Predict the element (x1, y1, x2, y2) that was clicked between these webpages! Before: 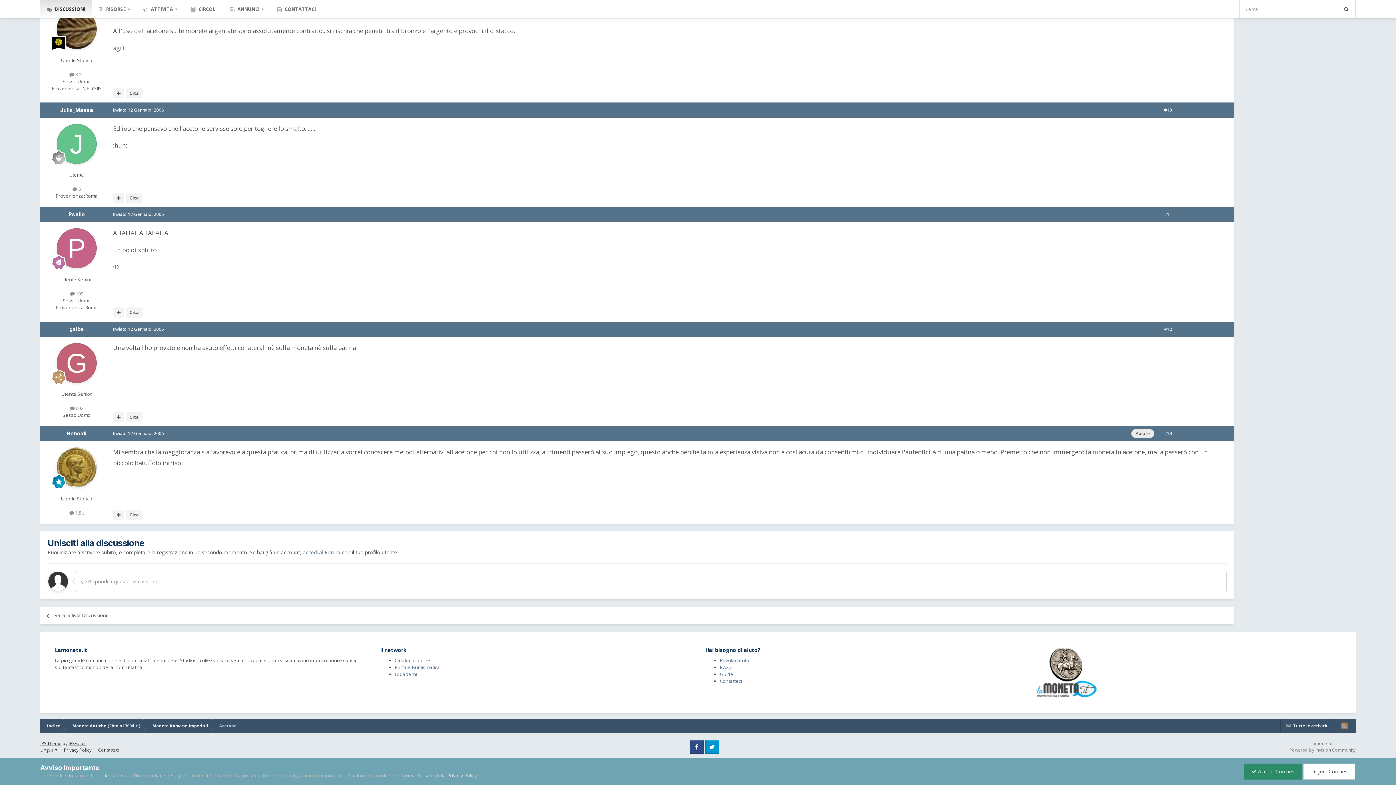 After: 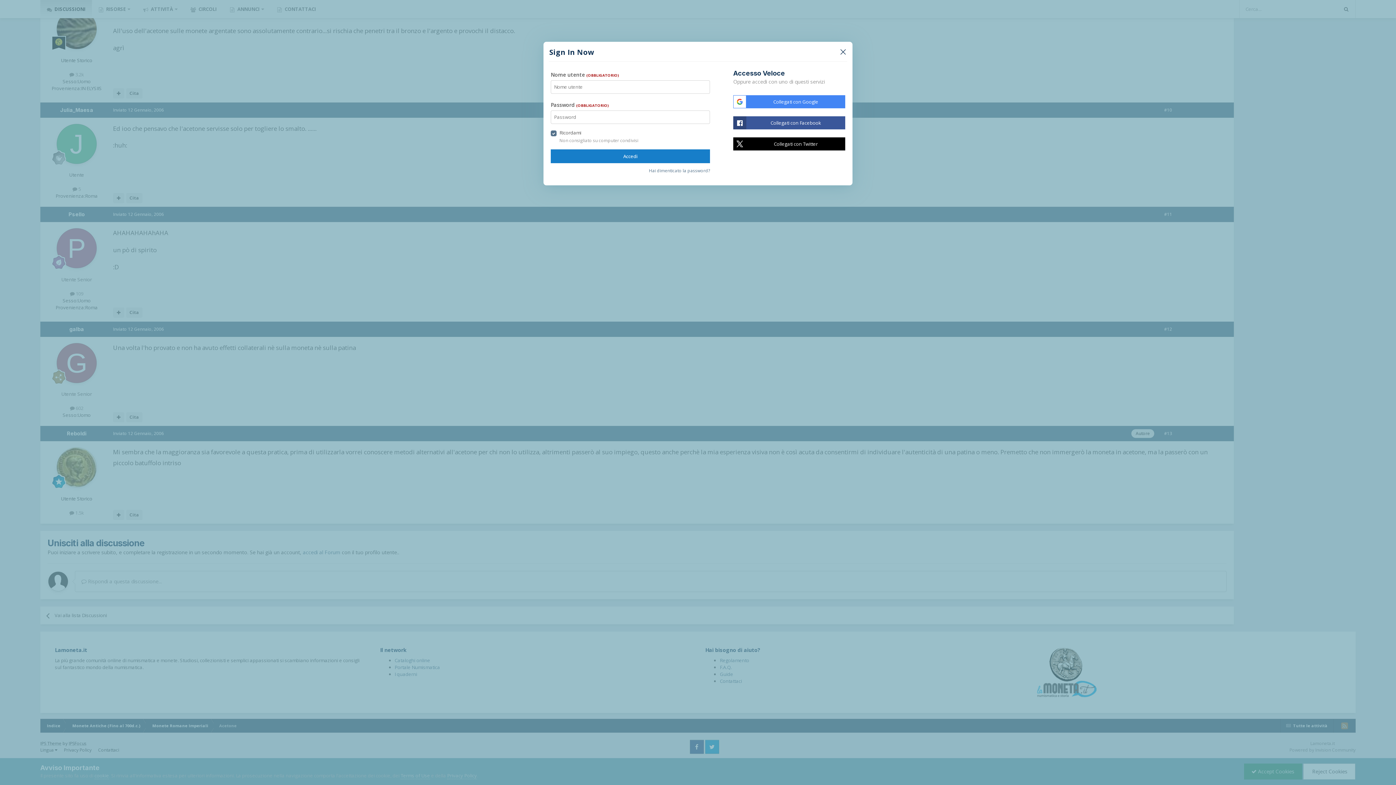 Action: bbox: (302, 549, 340, 556) label: accedi al Forum